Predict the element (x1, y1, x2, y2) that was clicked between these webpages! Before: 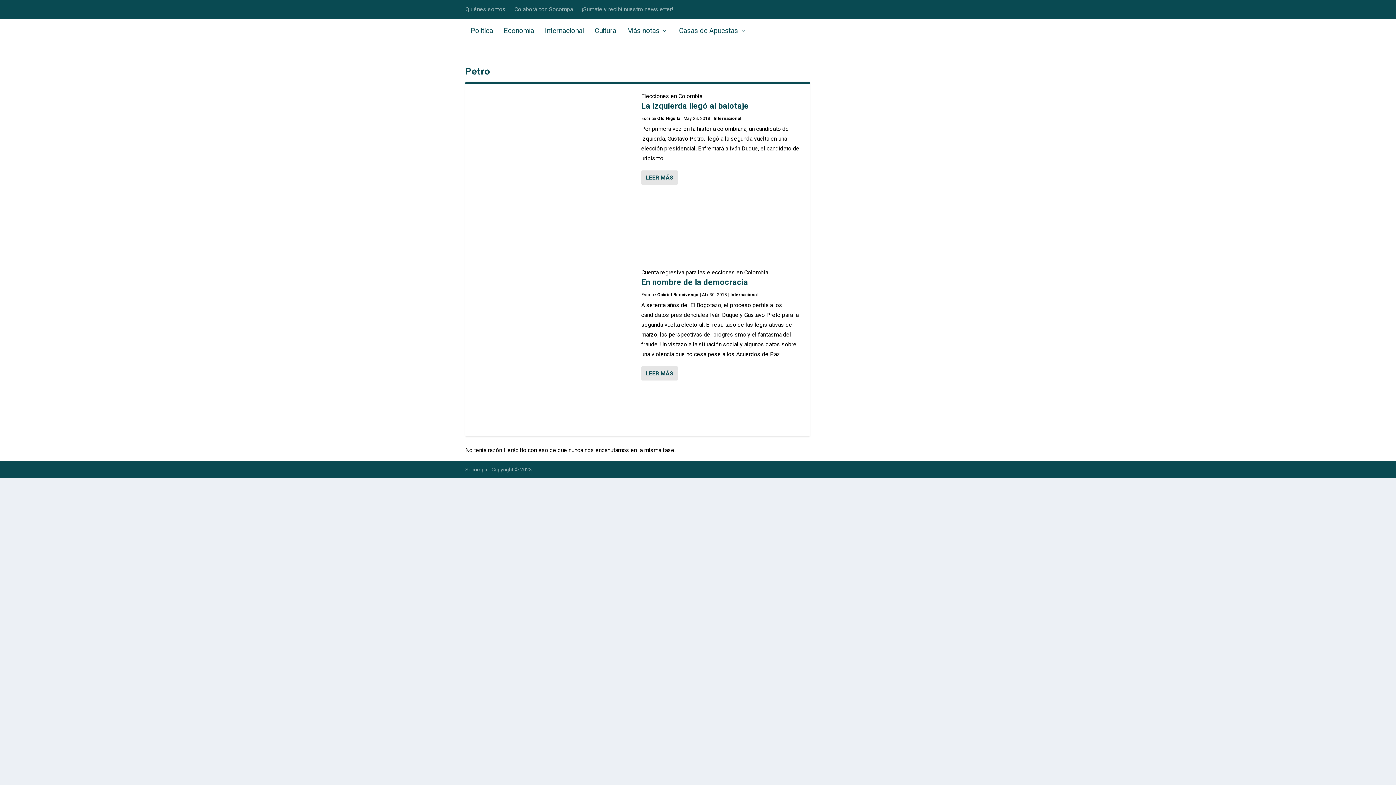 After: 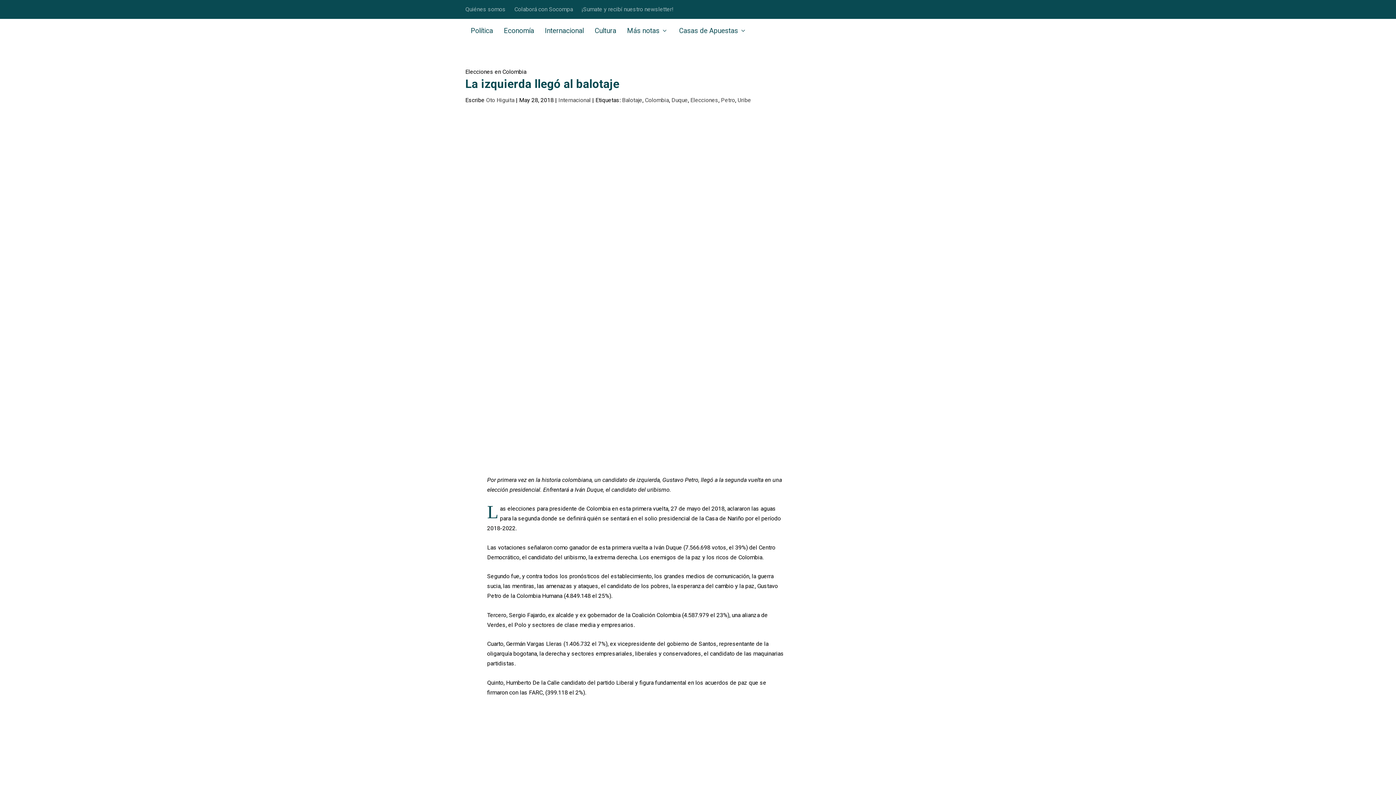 Action: bbox: (472, 91, 634, 252)